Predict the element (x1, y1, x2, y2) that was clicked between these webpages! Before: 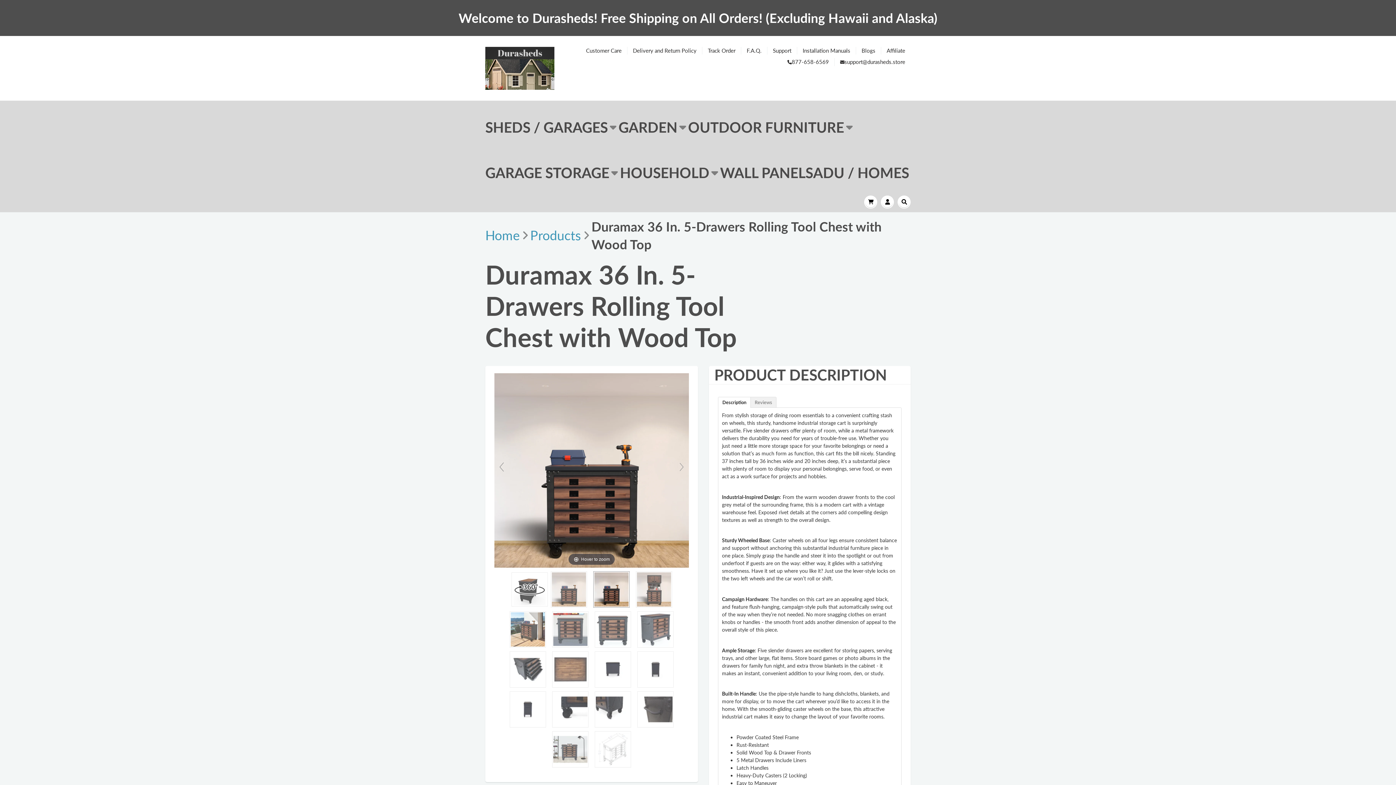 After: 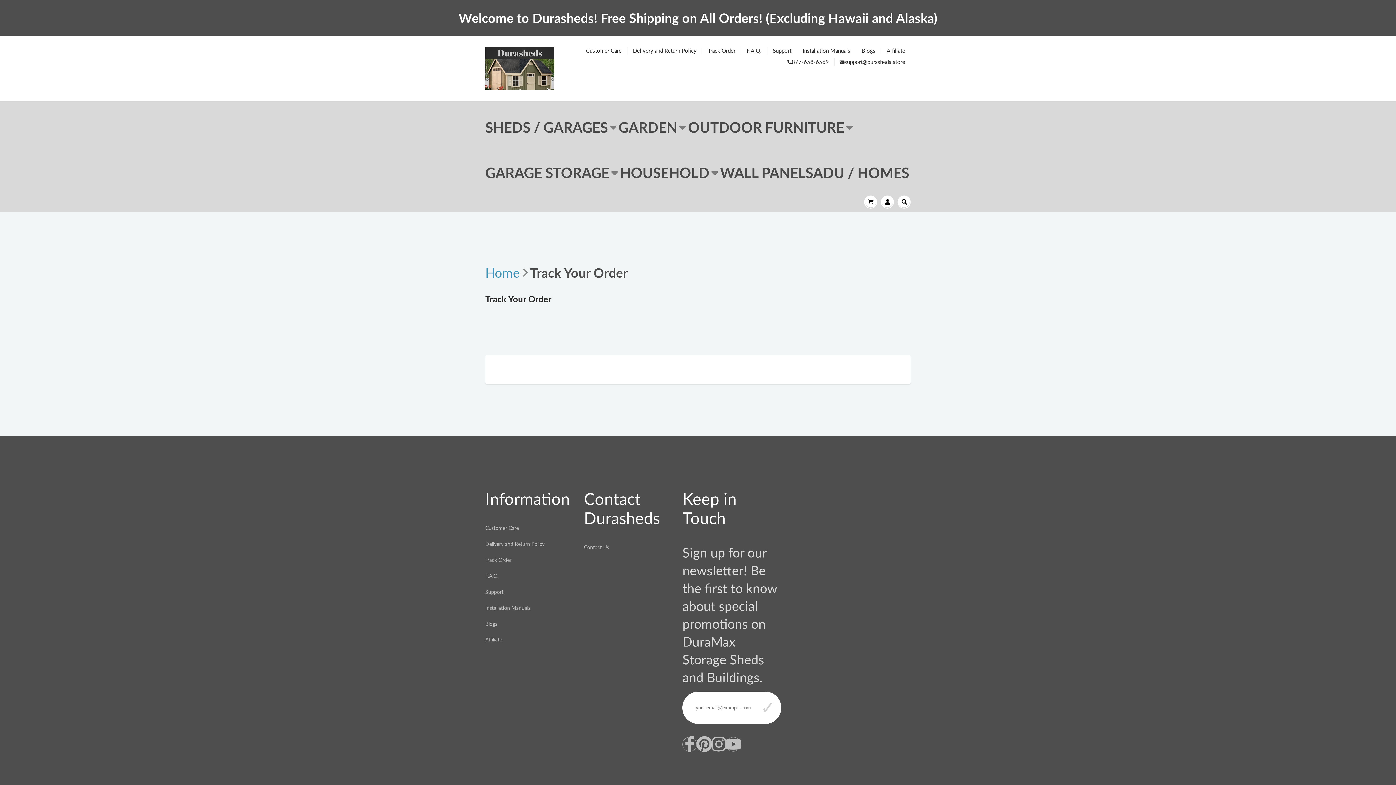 Action: label: Track Order bbox: (708, 46, 735, 54)